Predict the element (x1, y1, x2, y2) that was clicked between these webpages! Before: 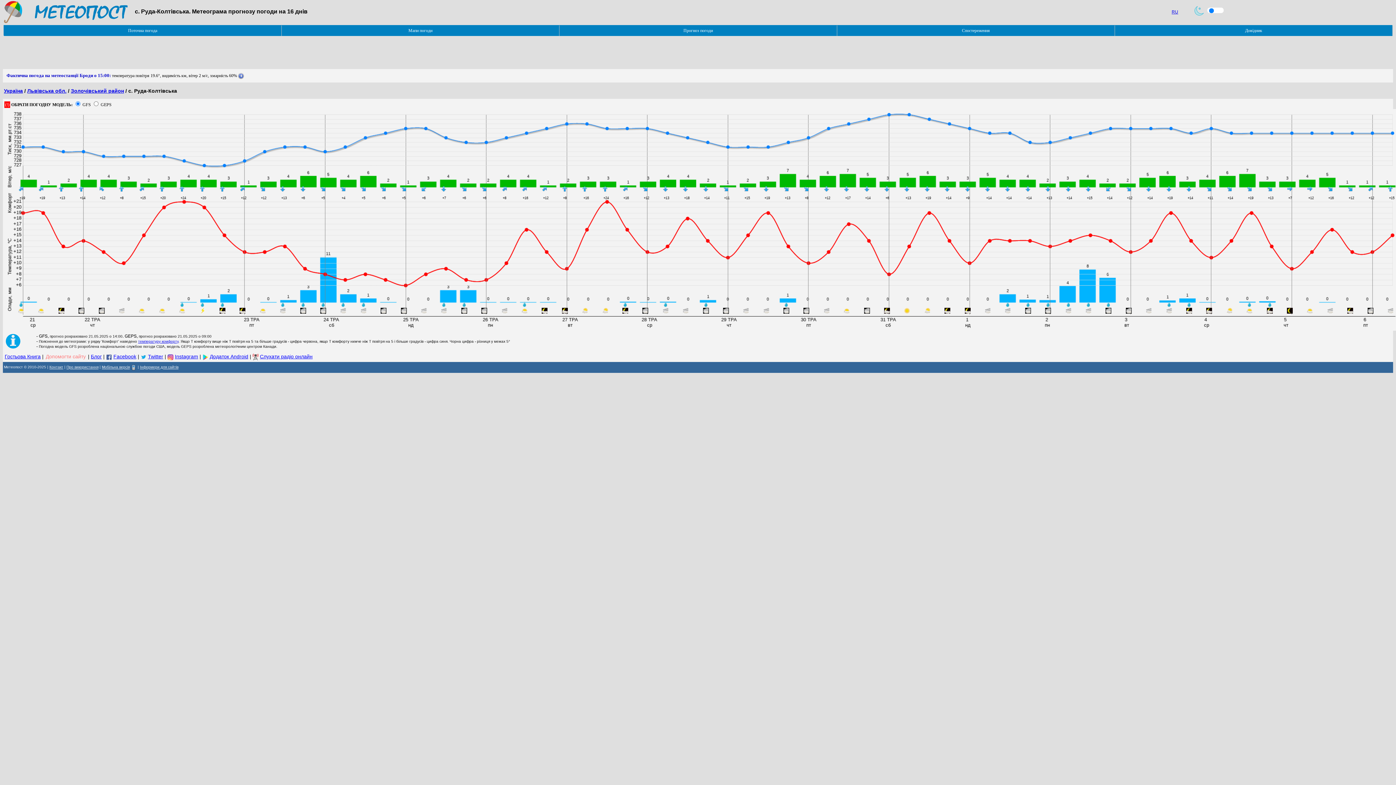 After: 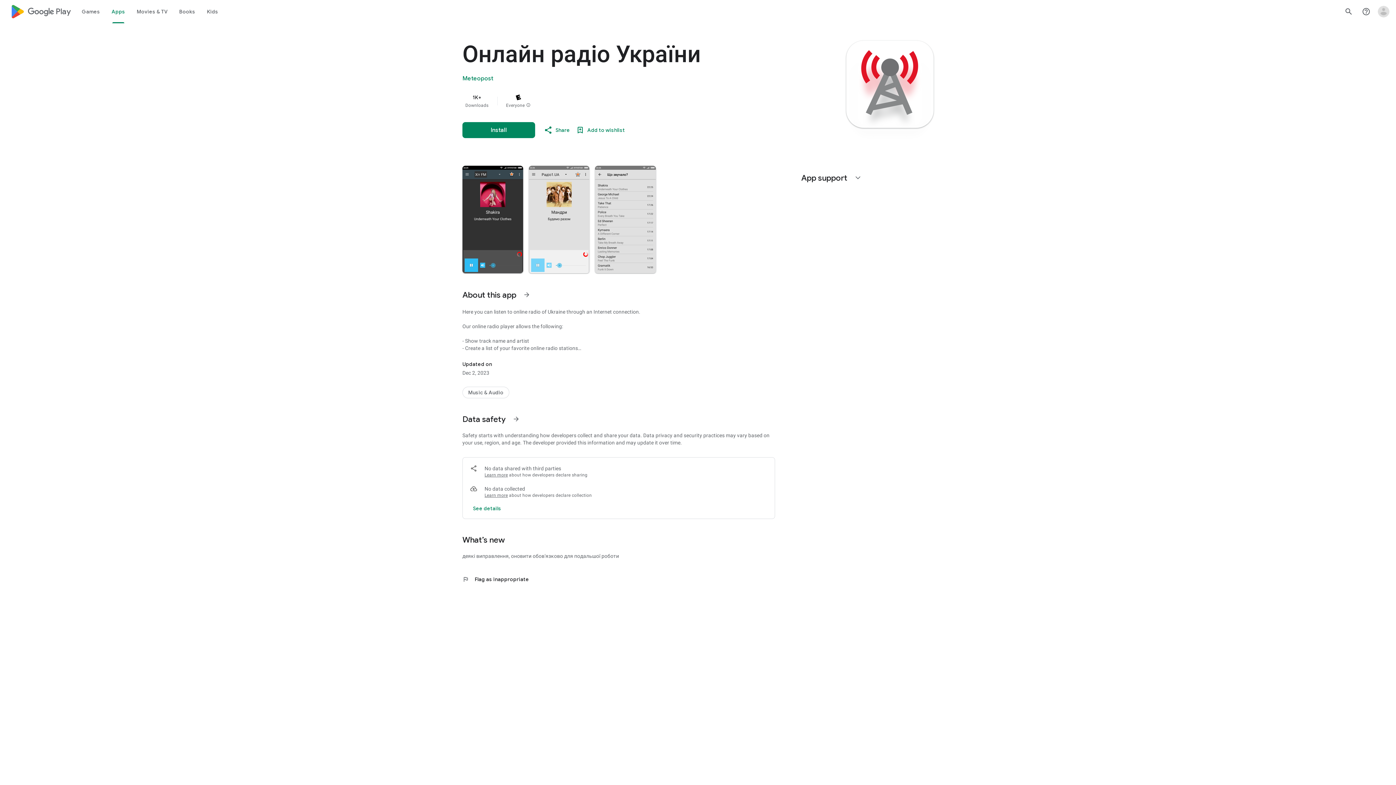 Action: label: Слухати радіо онлайн bbox: (260, 353, 312, 359)